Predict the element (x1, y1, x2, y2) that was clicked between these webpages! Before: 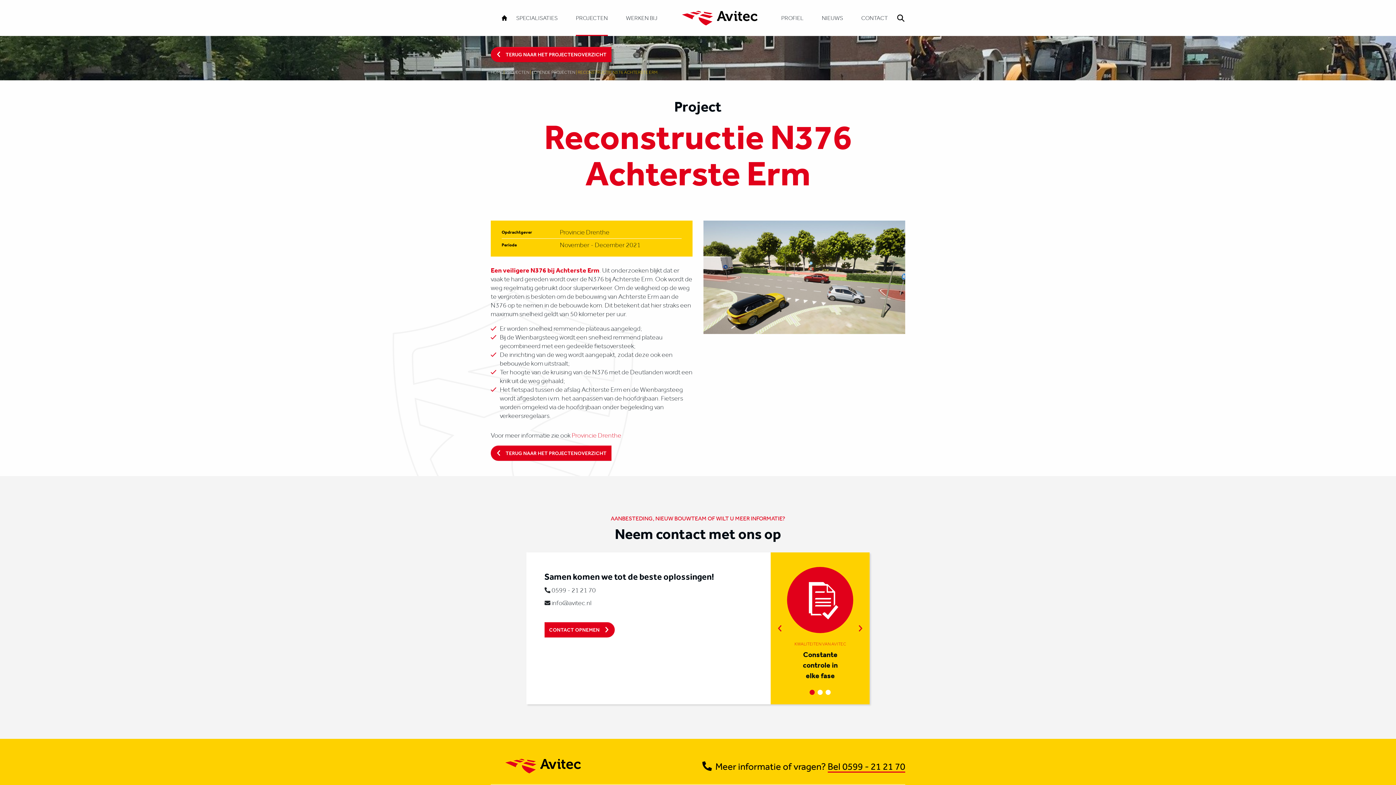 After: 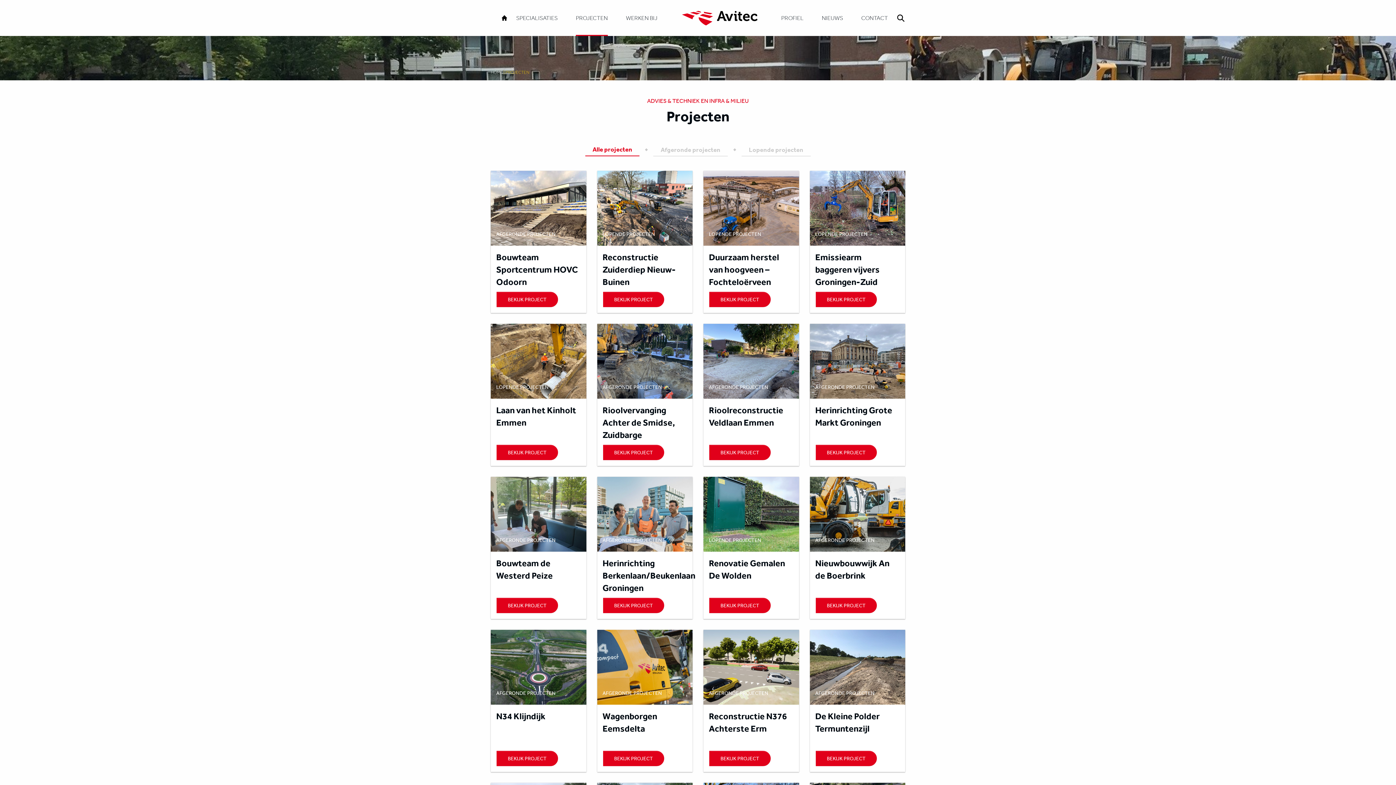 Action: label: PROJECTEN bbox: (505, 69, 529, 75)